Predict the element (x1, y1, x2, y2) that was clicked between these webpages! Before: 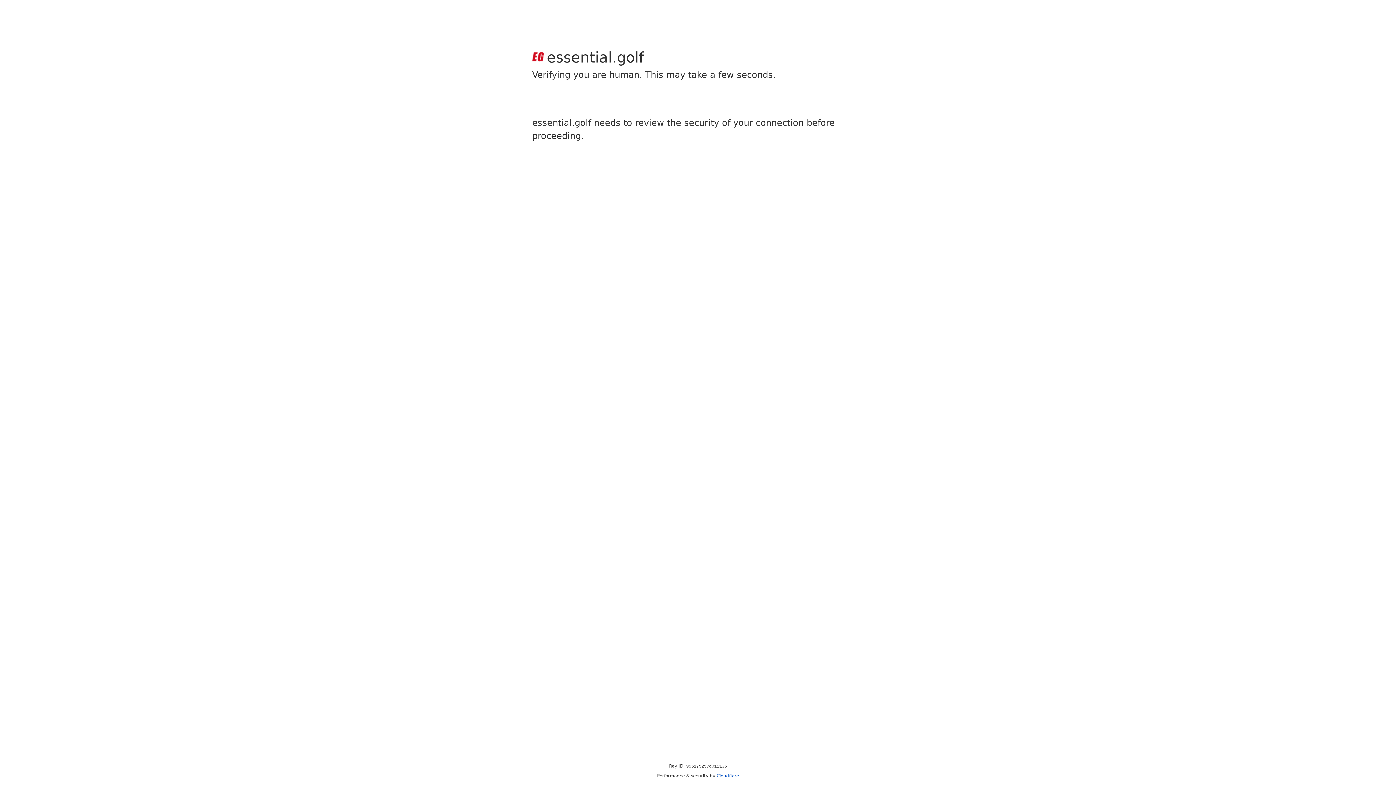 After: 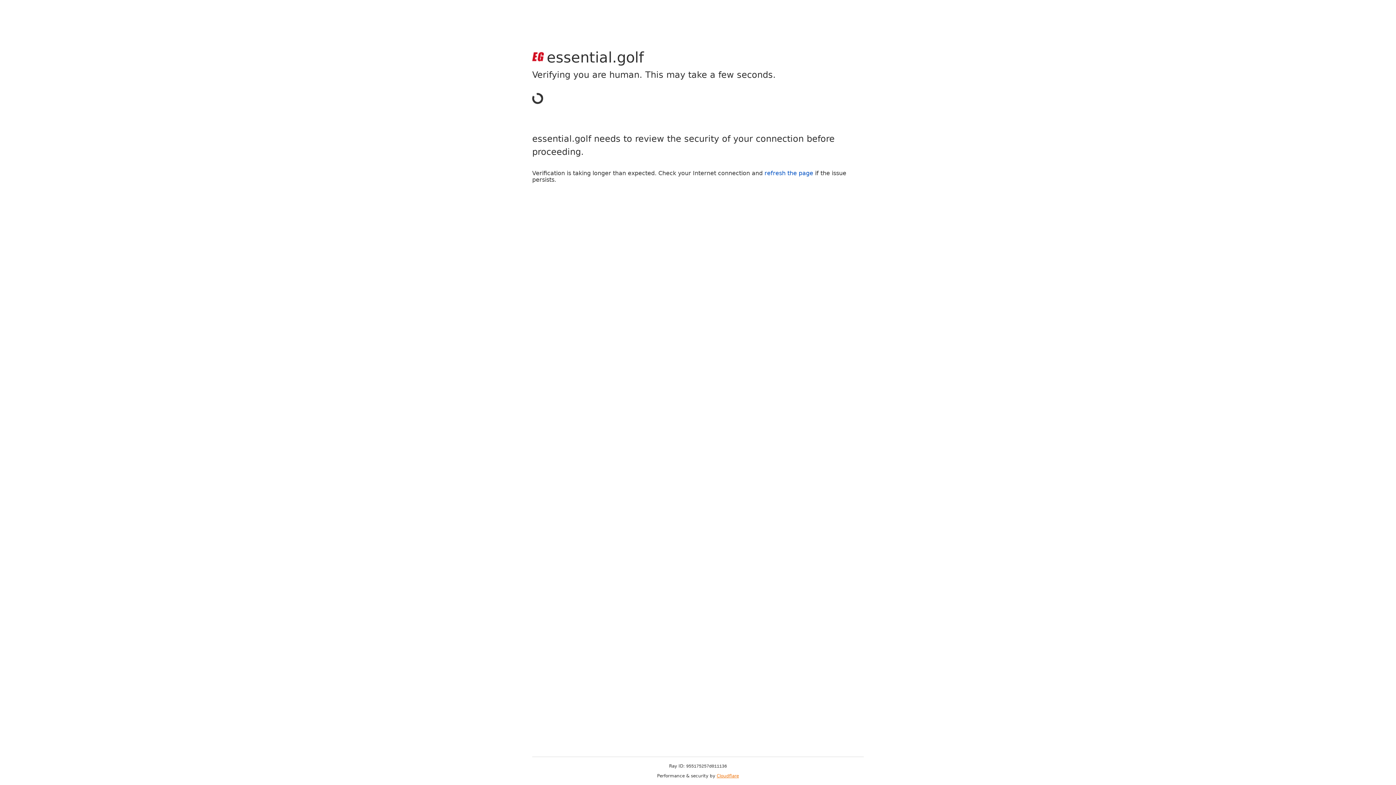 Action: label: Cloudflare bbox: (716, 773, 739, 778)